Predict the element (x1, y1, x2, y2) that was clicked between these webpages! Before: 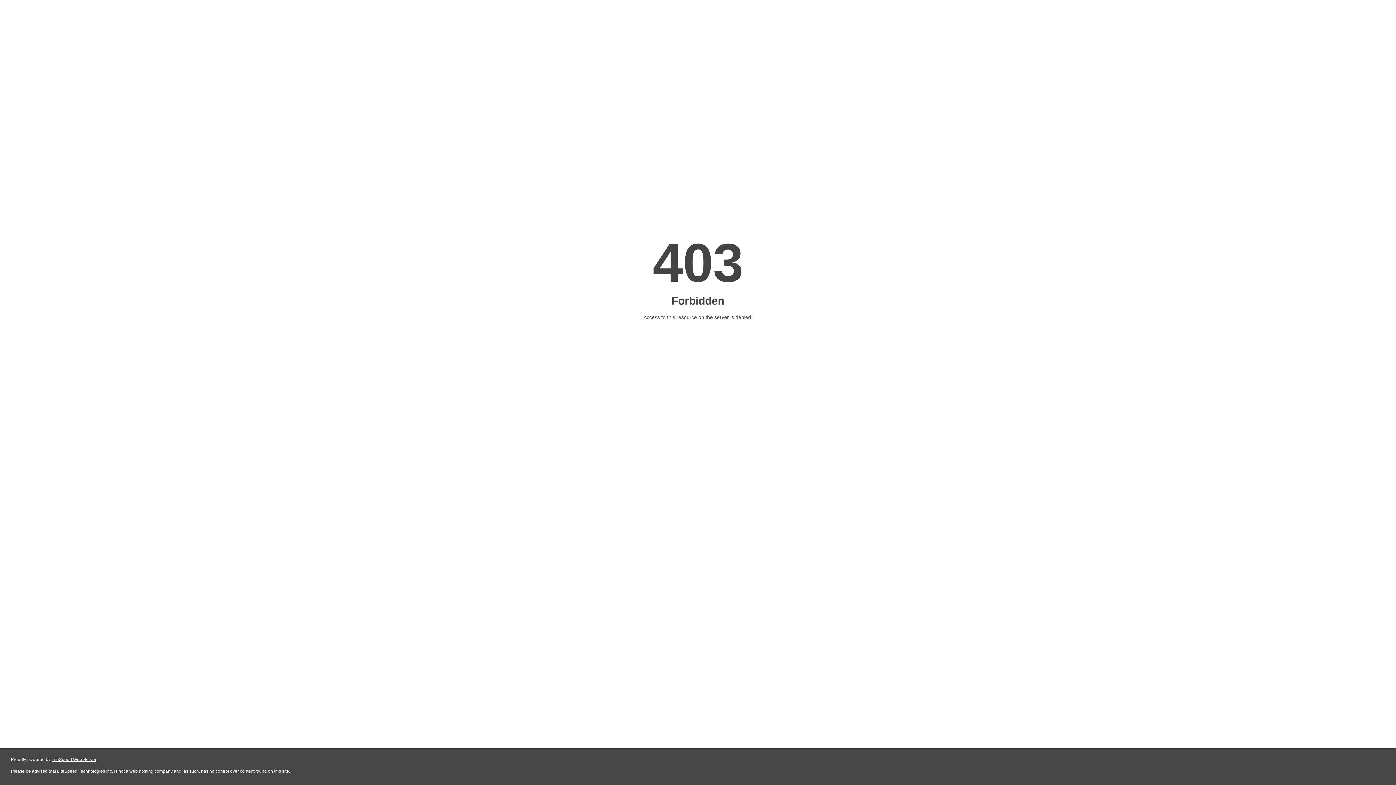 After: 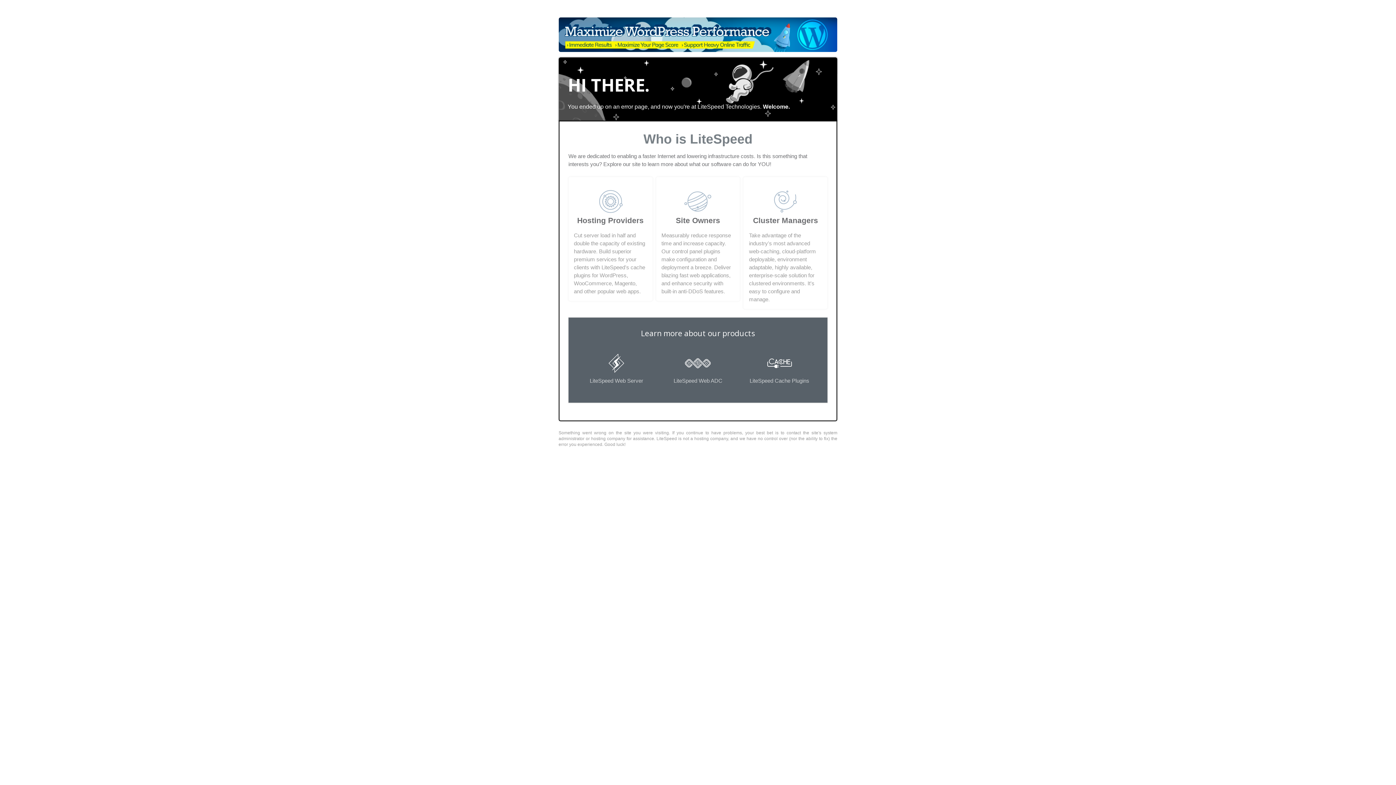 Action: label: LiteSpeed Web Server bbox: (51, 757, 96, 762)